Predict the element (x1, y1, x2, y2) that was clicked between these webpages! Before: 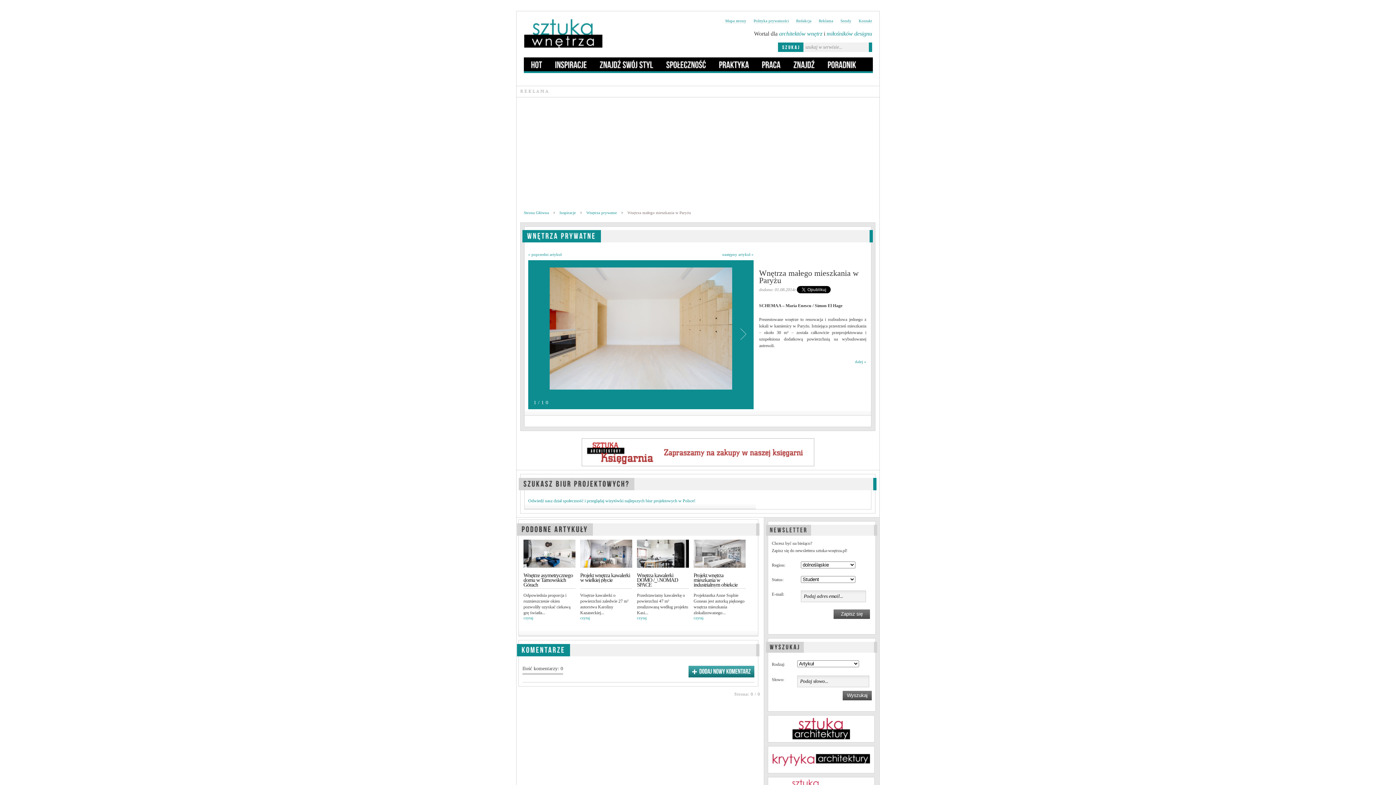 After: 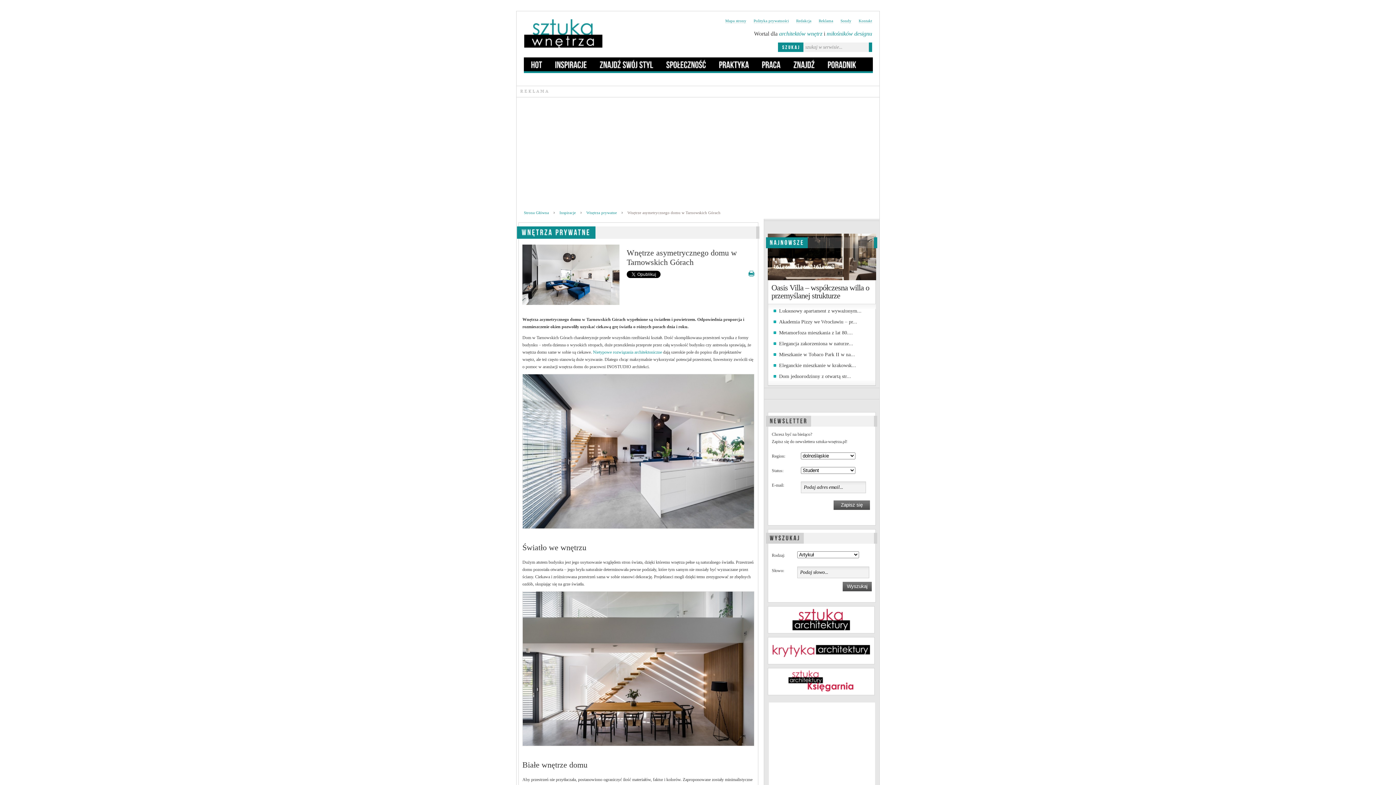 Action: bbox: (523, 573, 575, 587) label: Wnętrze asymetrycznego domu w Tarnowskich Górach